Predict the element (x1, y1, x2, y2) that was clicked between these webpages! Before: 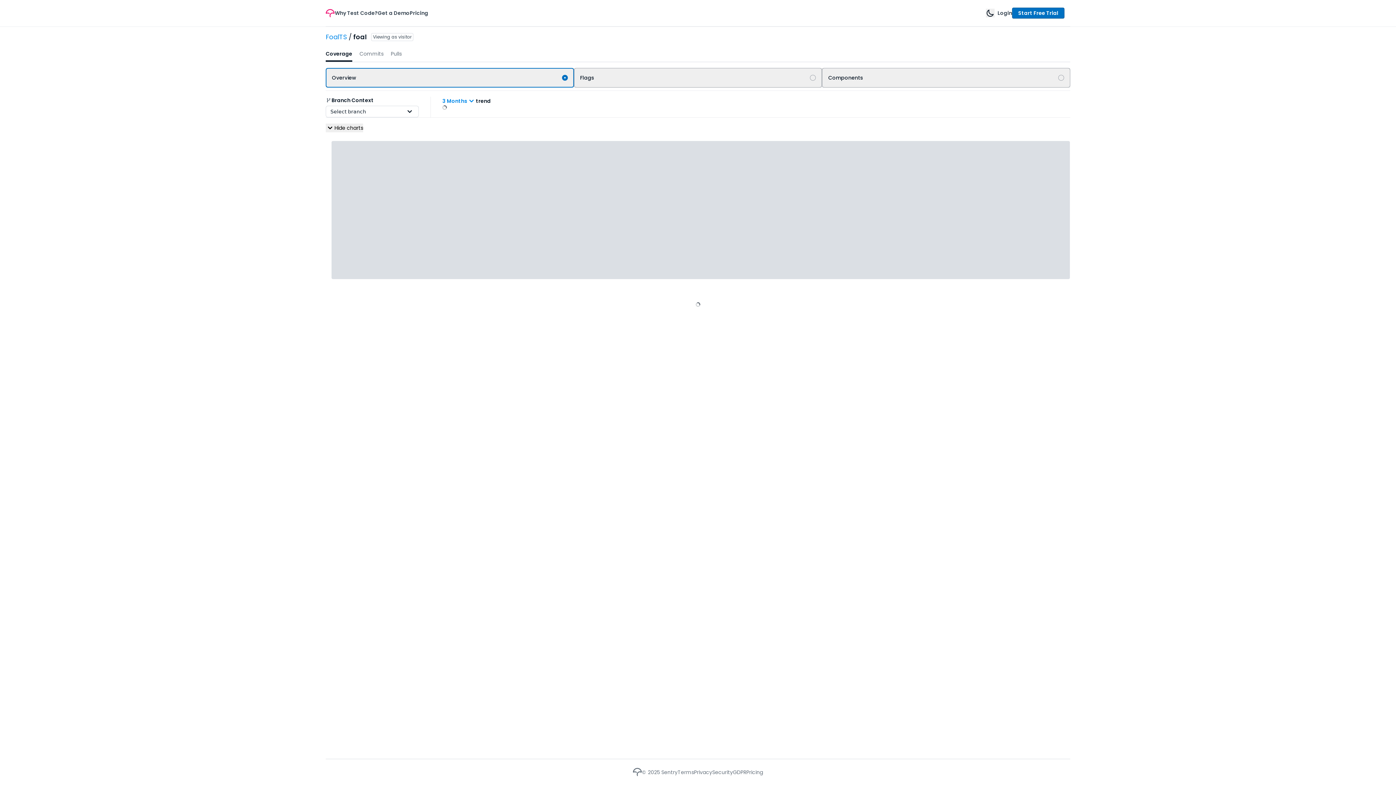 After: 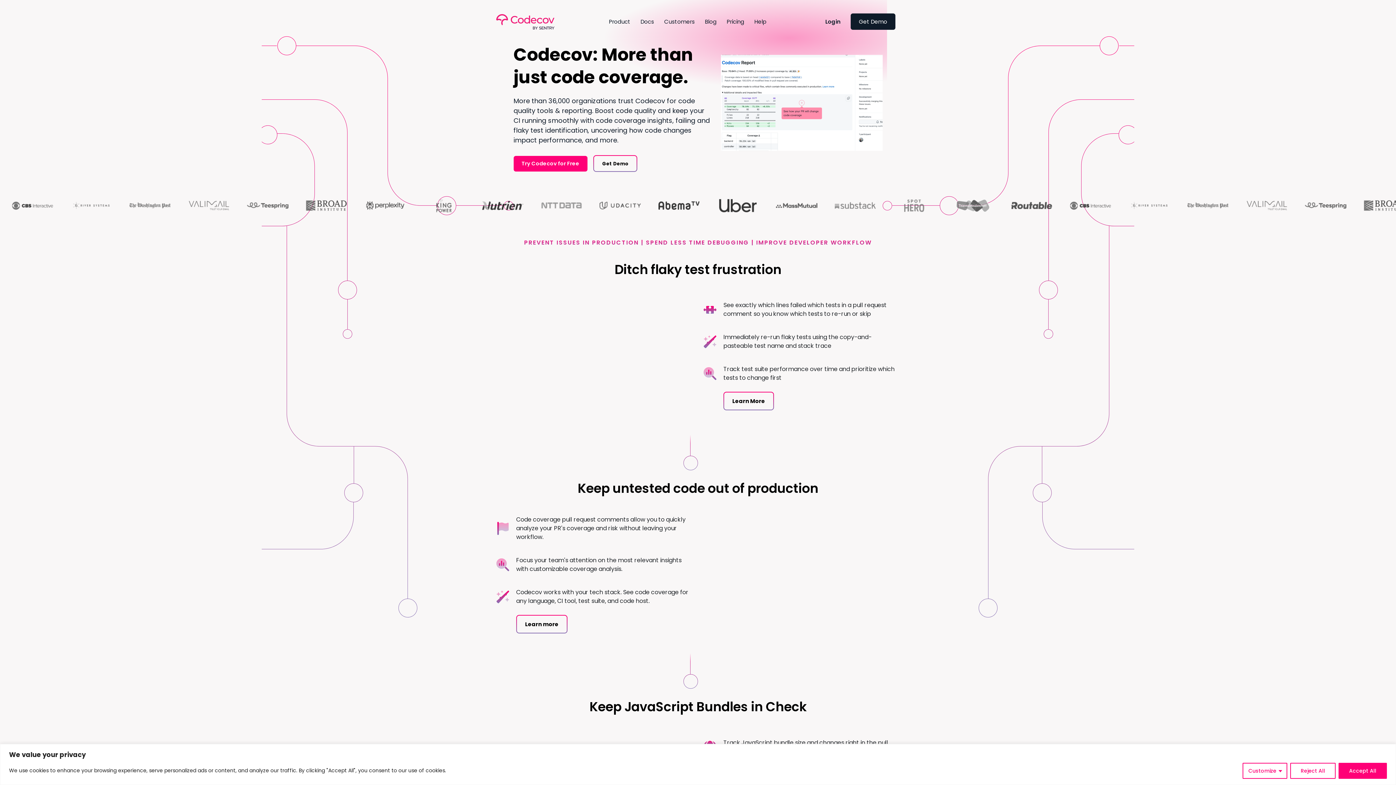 Action: label: Link to Homepage bbox: (325, 8, 334, 17)